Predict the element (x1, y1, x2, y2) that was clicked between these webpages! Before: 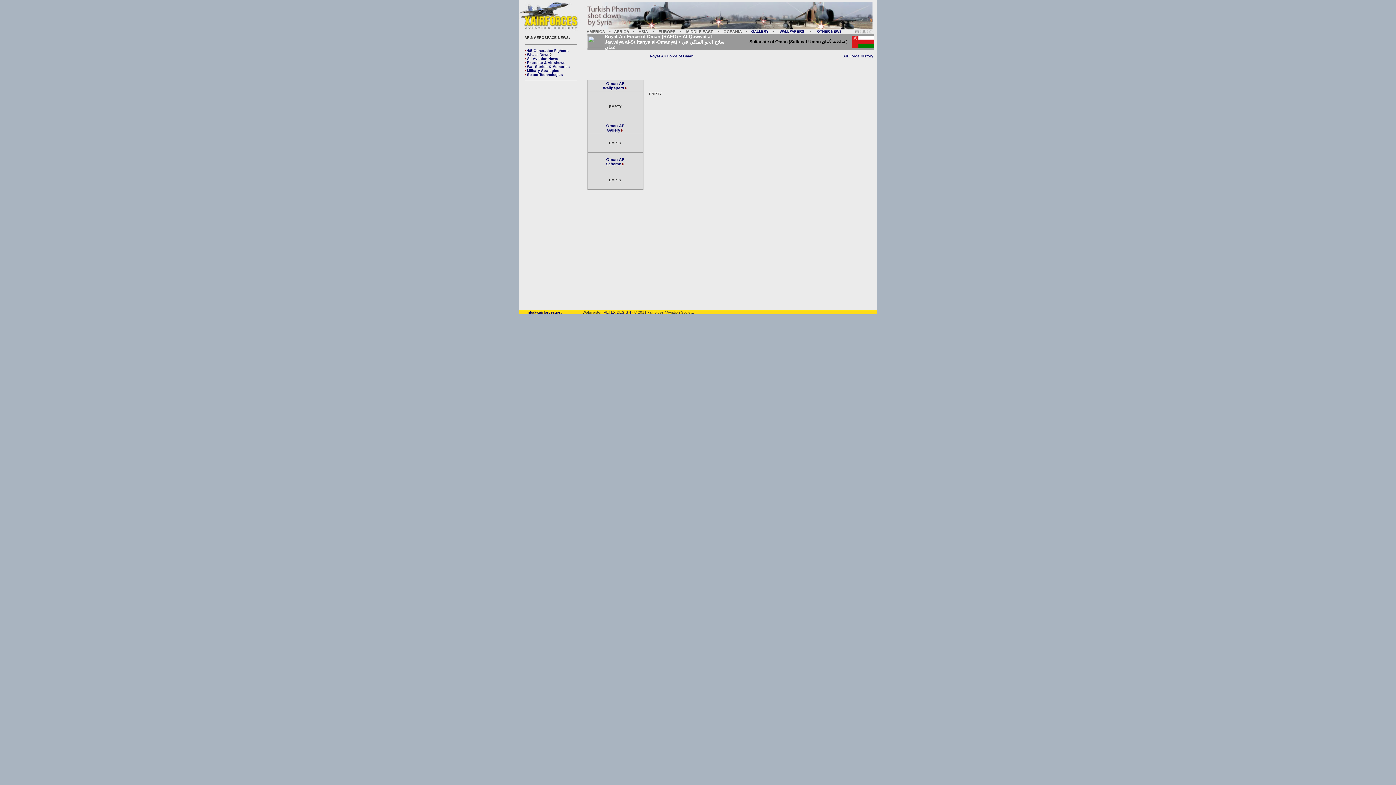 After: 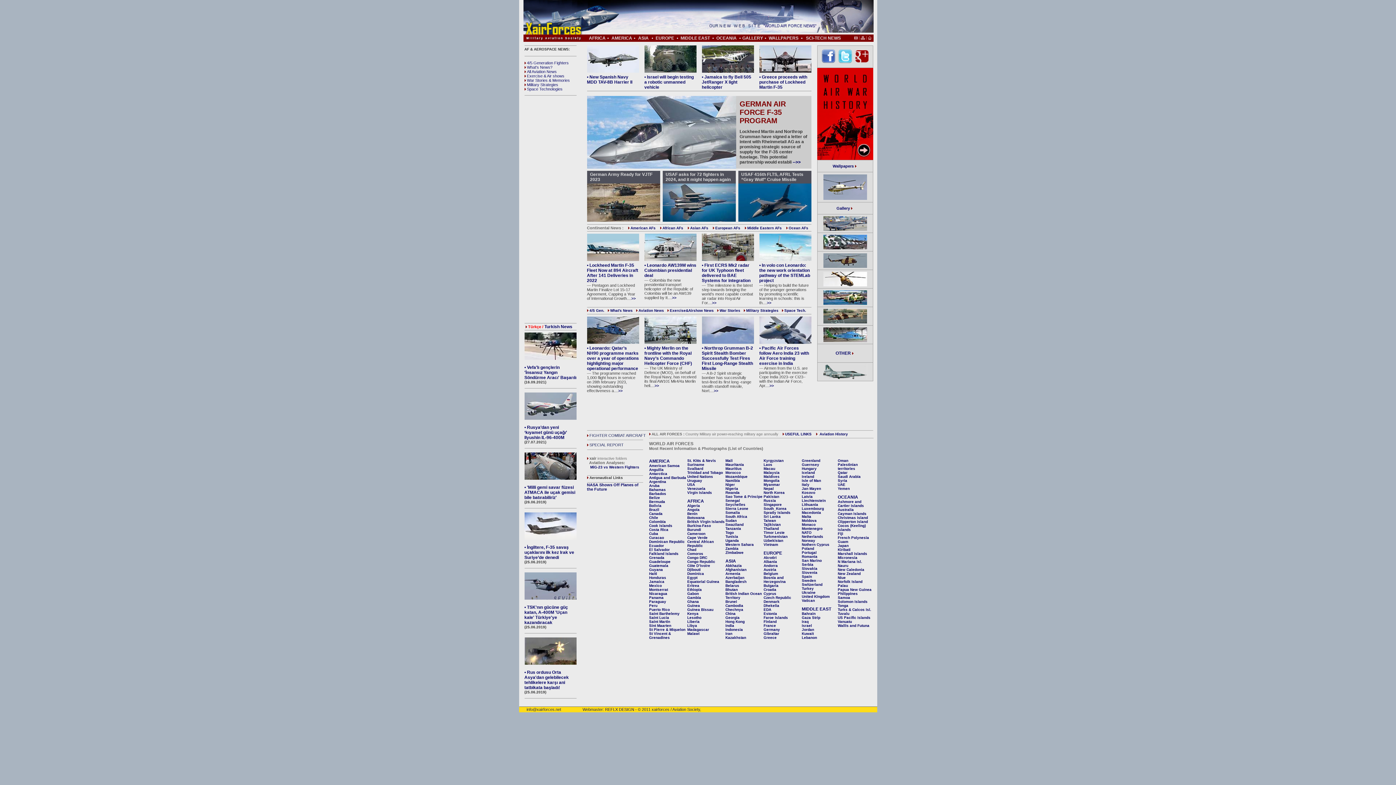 Action: bbox: (519, 28, 581, 32)